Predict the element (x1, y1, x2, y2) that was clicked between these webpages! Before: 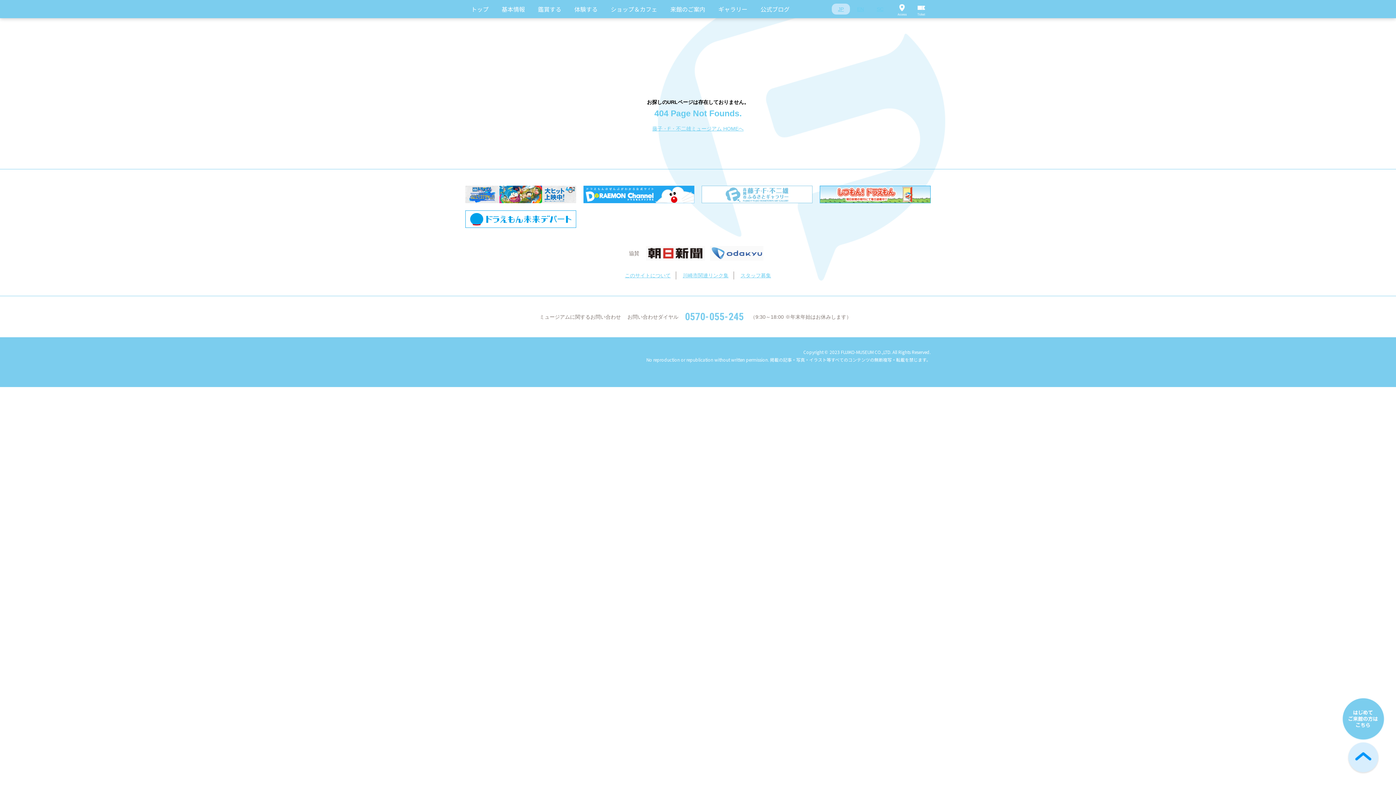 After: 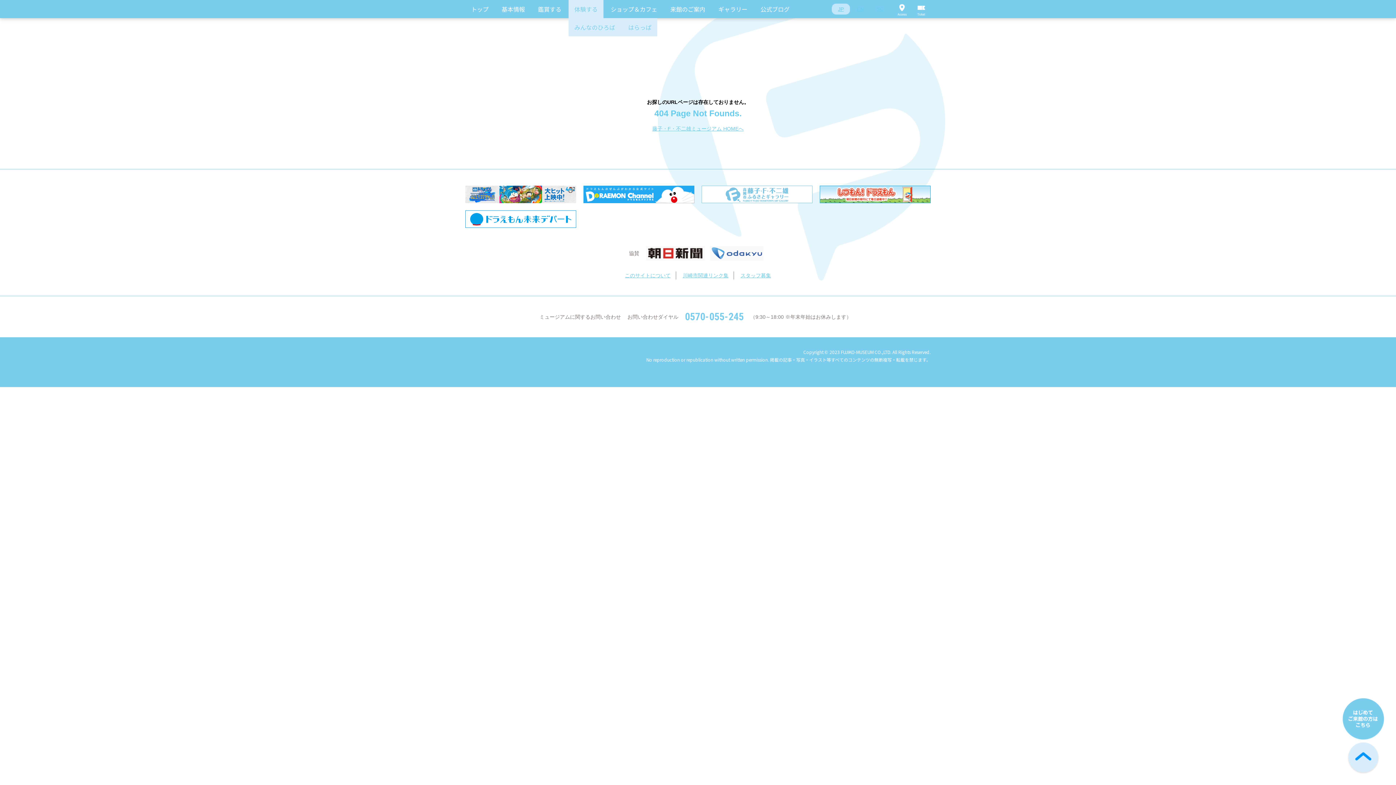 Action: label: 体験する bbox: (568, 0, 603, 18)